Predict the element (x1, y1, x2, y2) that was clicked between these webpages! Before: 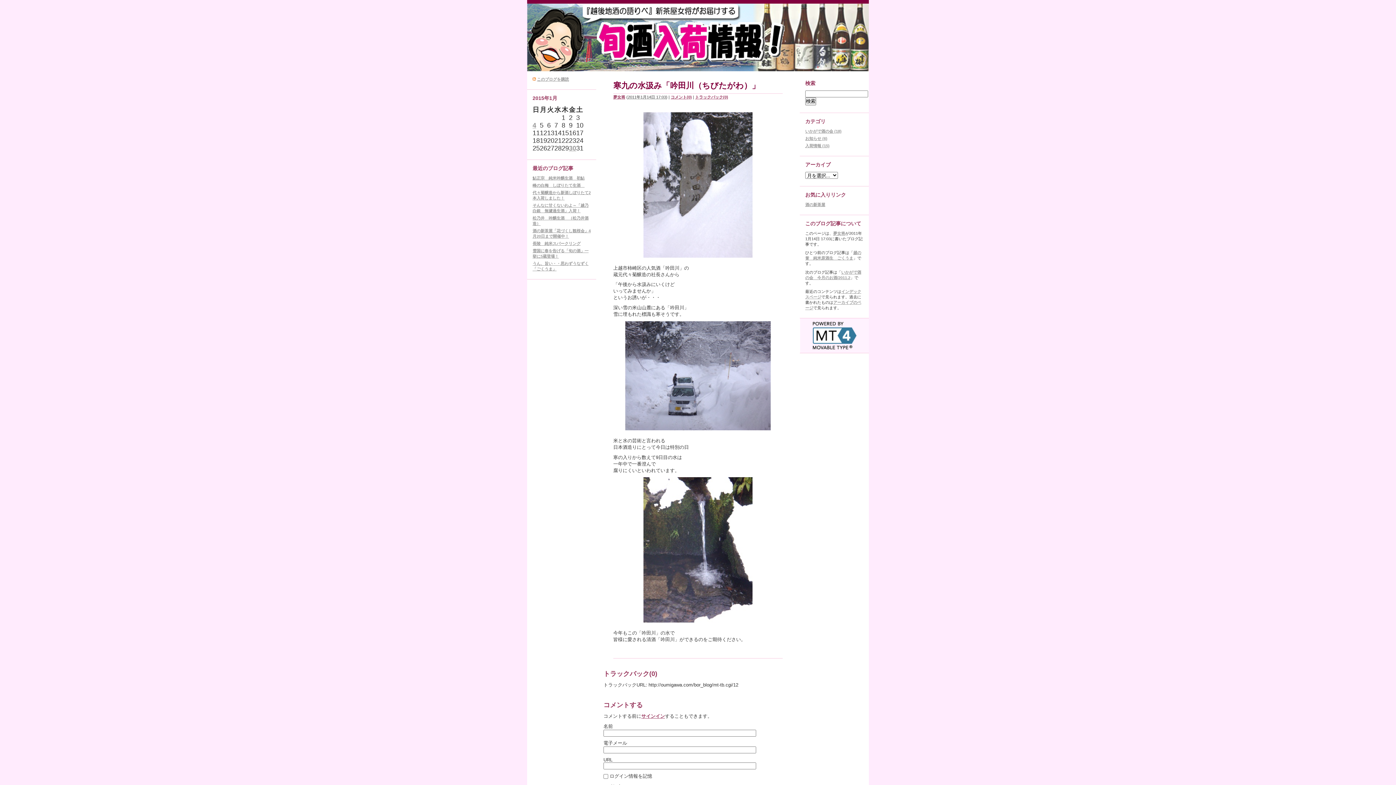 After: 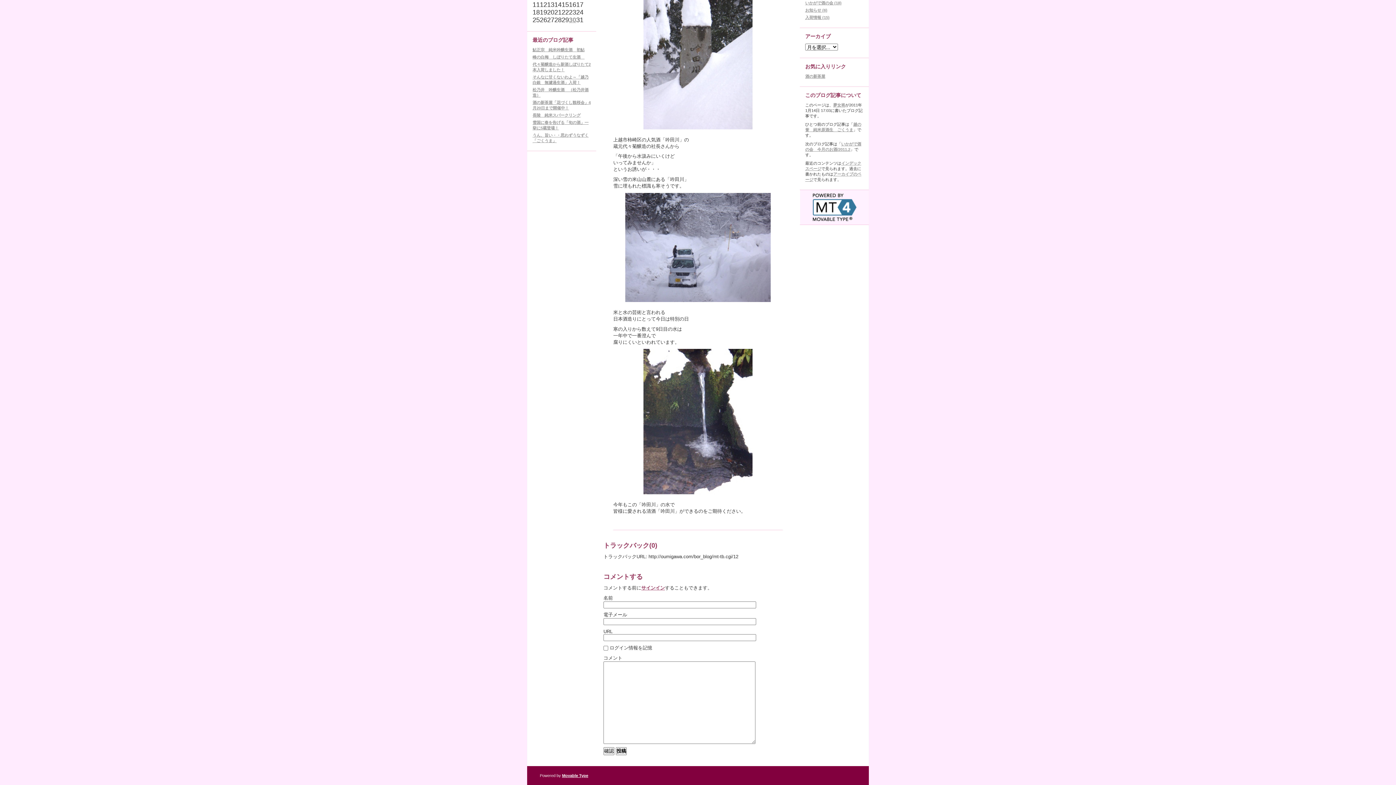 Action: label: トラックバック(0) bbox: (695, 94, 728, 99)